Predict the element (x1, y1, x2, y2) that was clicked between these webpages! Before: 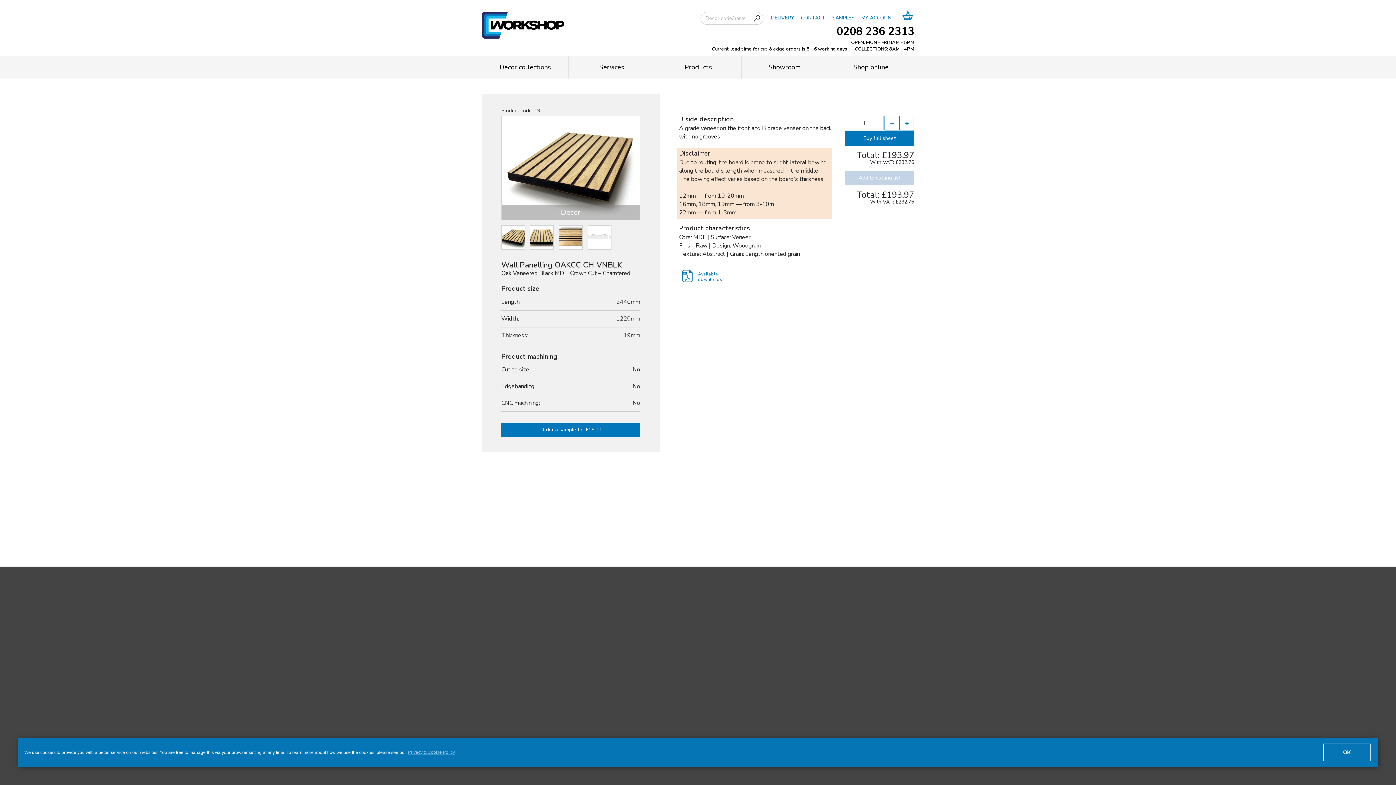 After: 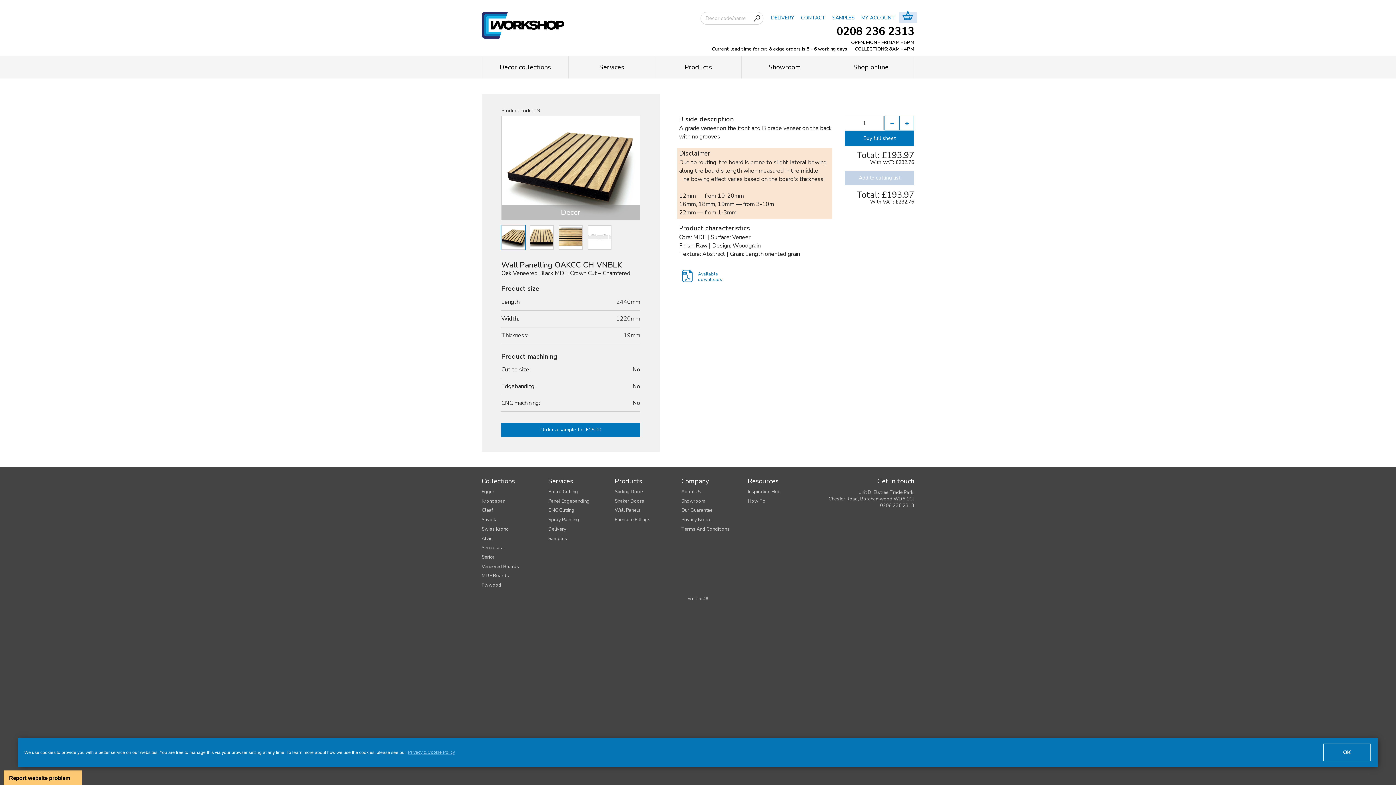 Action: bbox: (899, 12, 917, 23) label: Basket